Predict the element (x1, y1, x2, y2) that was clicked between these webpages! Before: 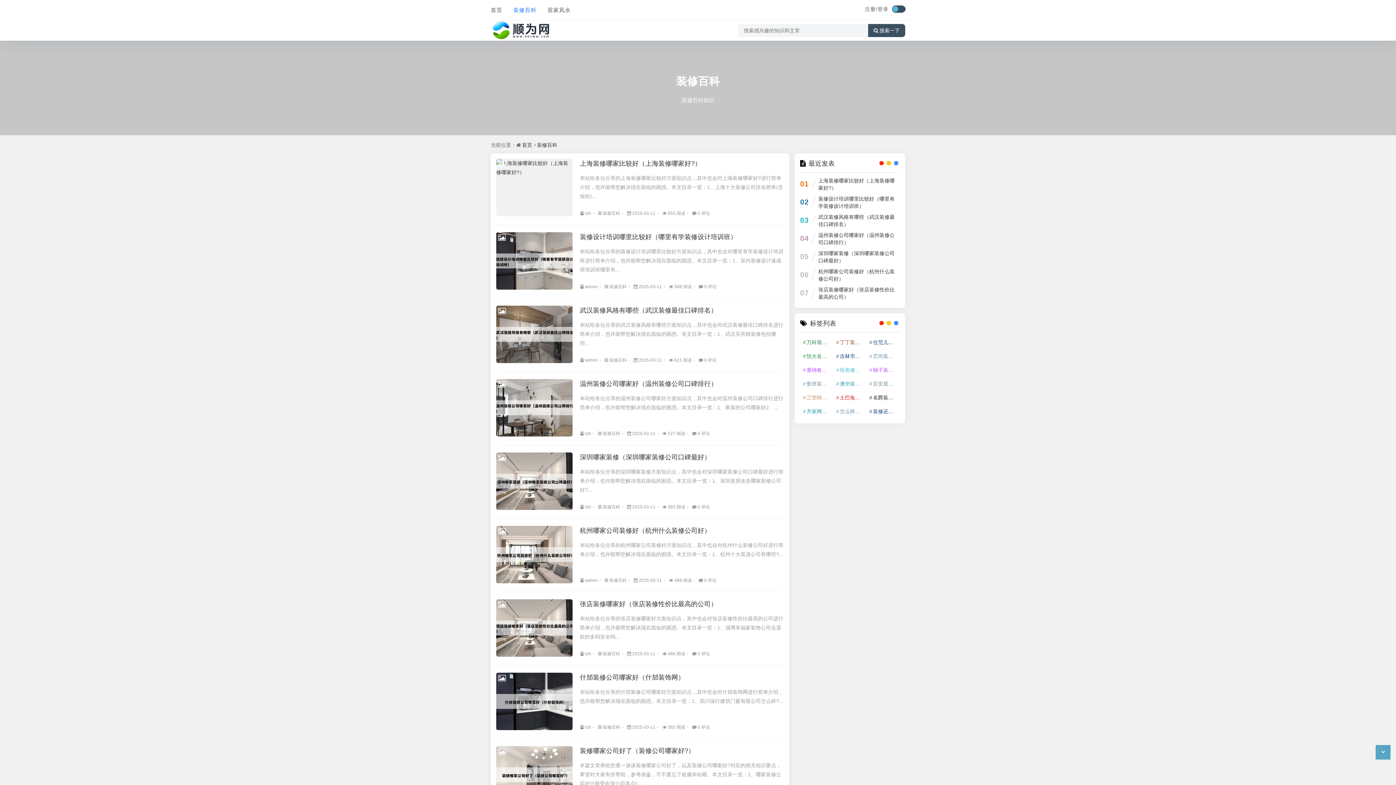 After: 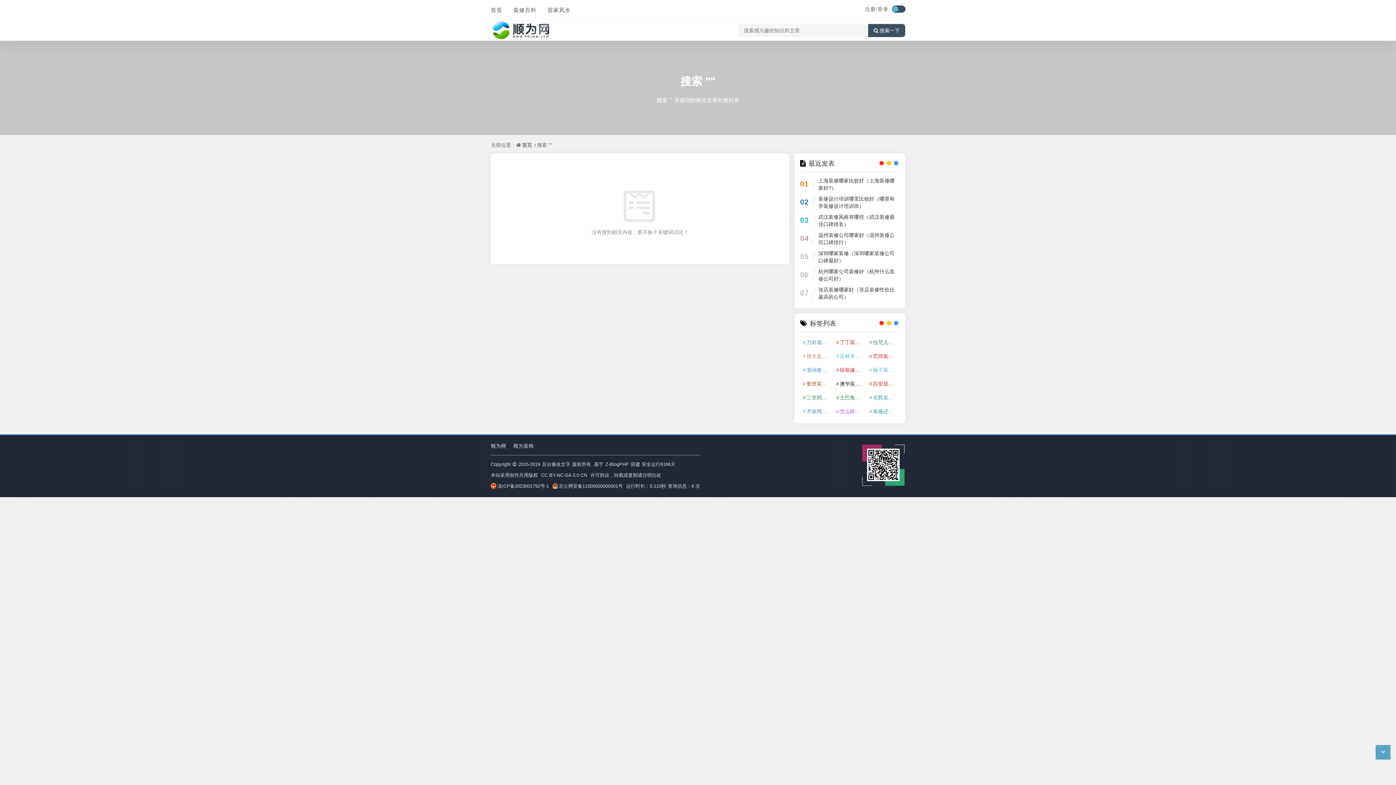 Action: bbox: (868, 24, 905, 37) label: 搜索一下